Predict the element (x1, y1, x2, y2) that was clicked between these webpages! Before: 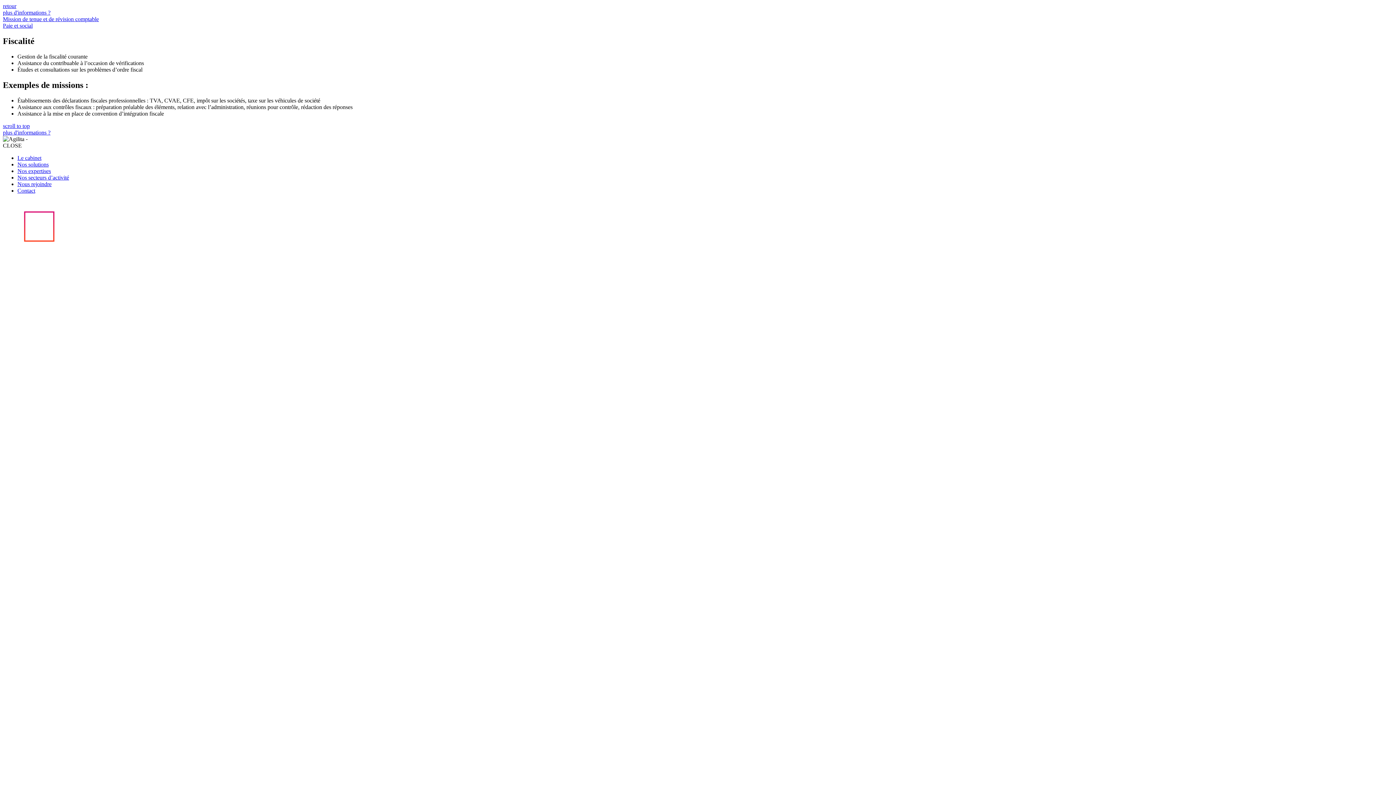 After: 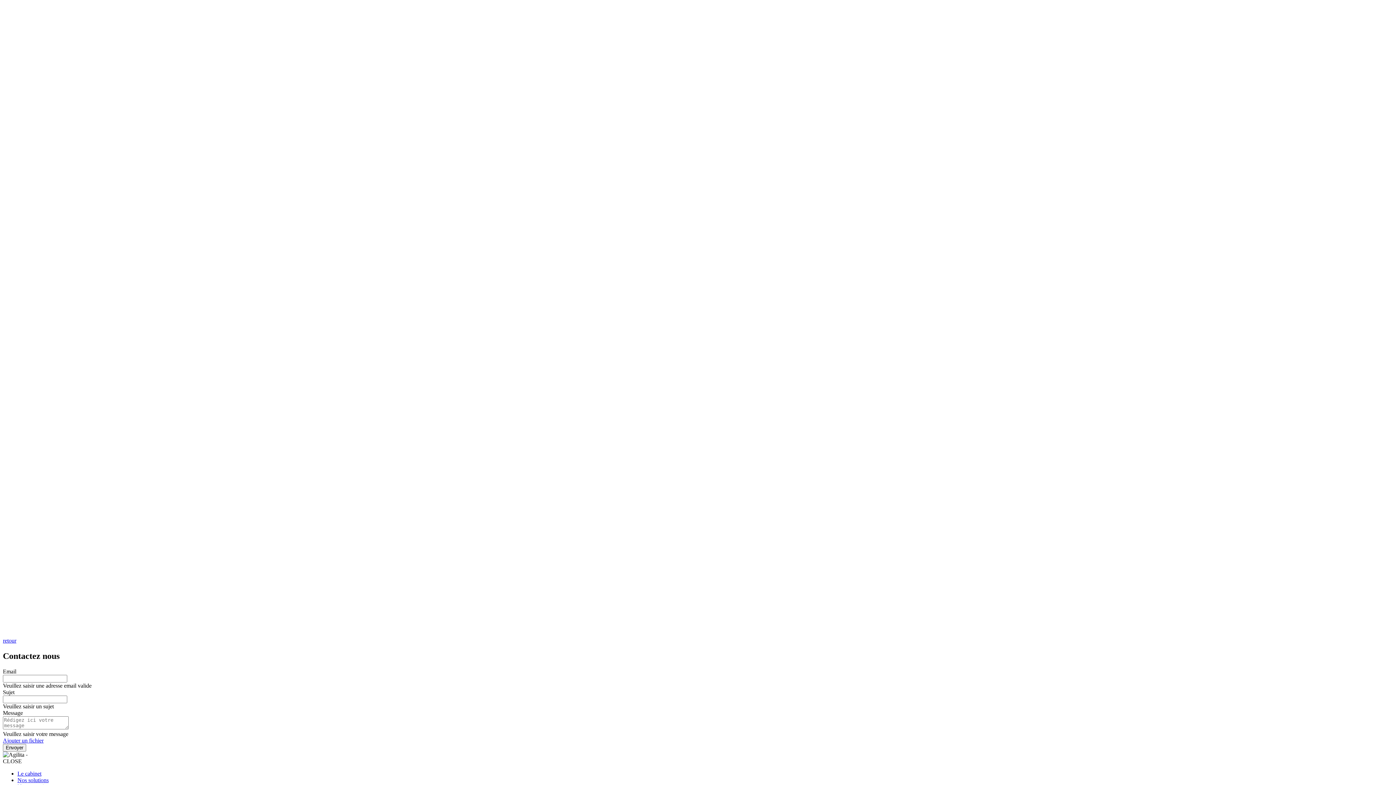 Action: label: plus d'informations ? bbox: (2, 9, 50, 15)